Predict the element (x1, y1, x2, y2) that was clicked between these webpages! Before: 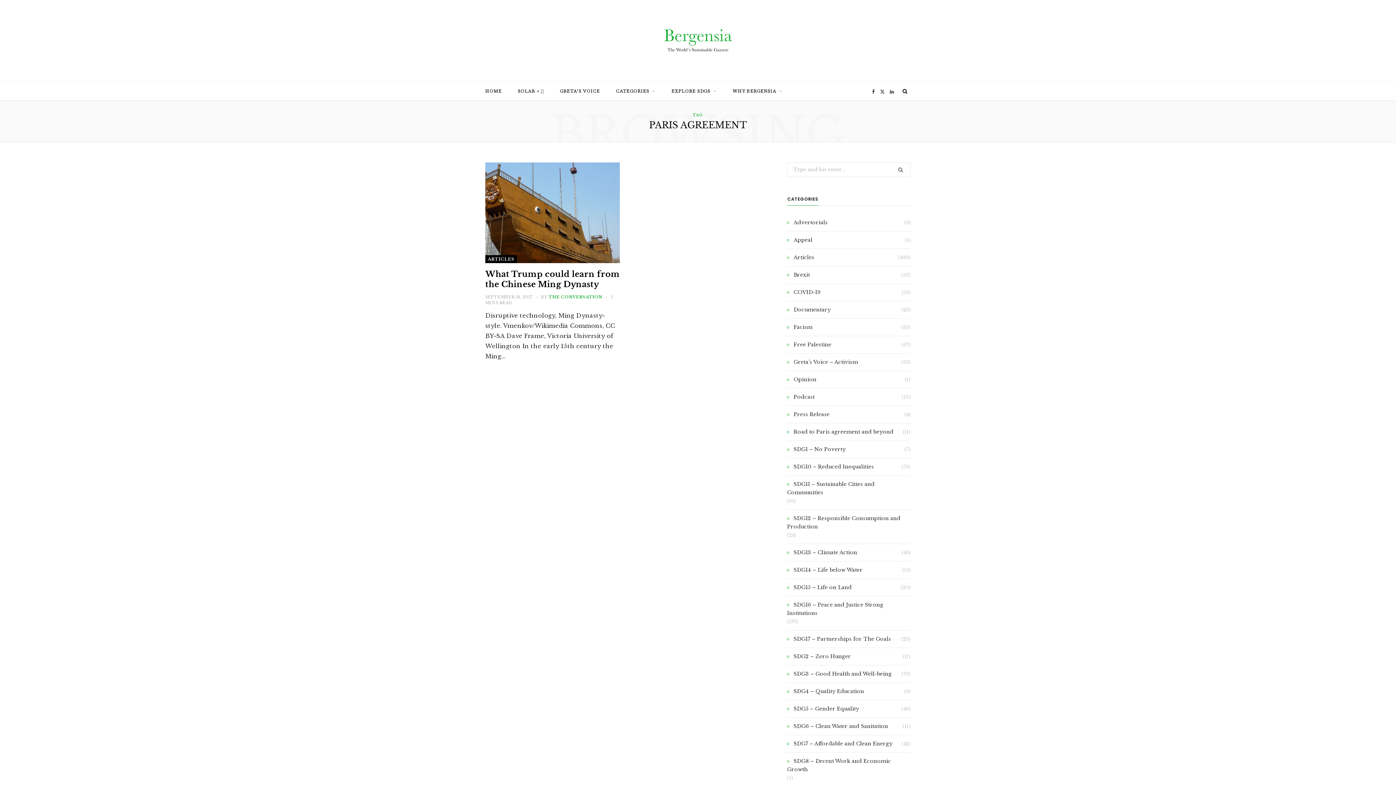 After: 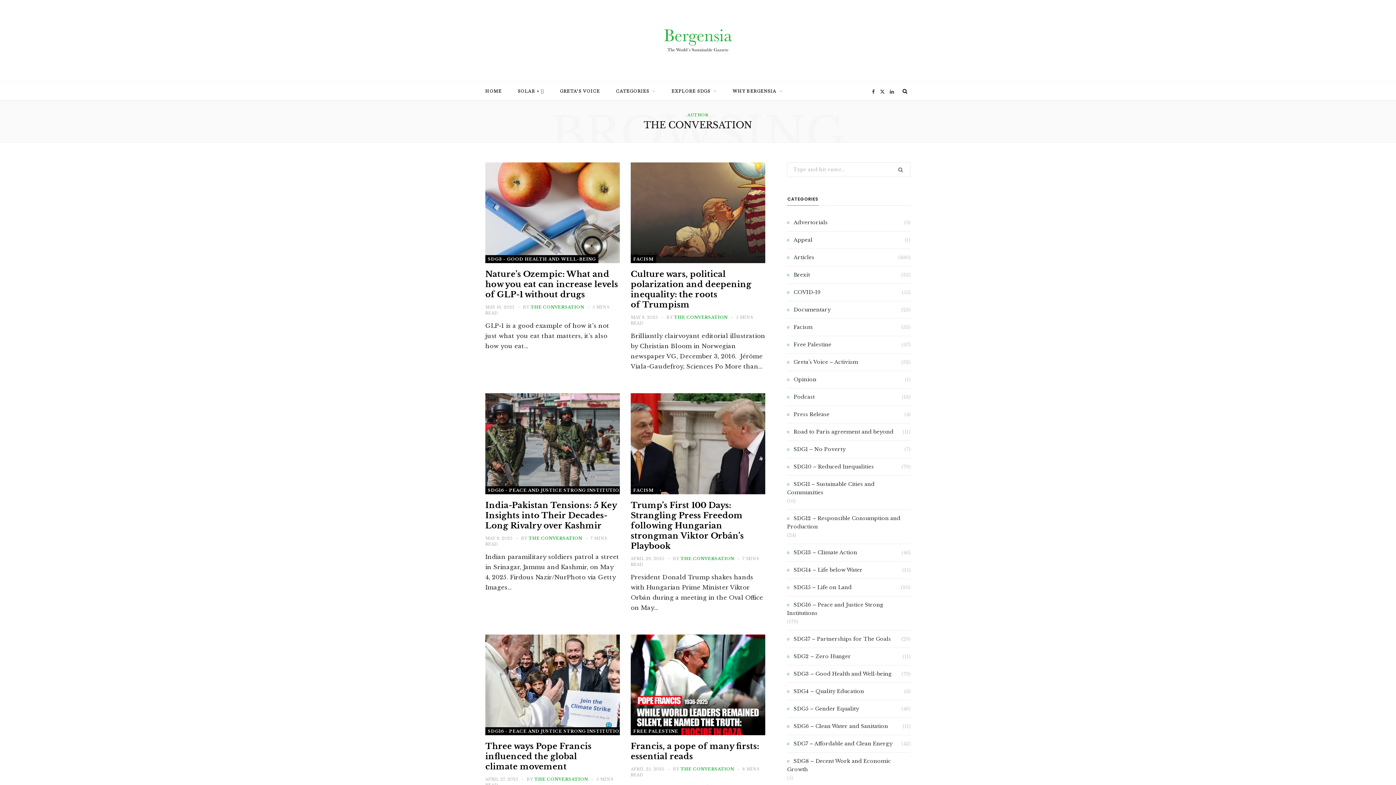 Action: label: THE CONVERSATION bbox: (548, 294, 602, 299)